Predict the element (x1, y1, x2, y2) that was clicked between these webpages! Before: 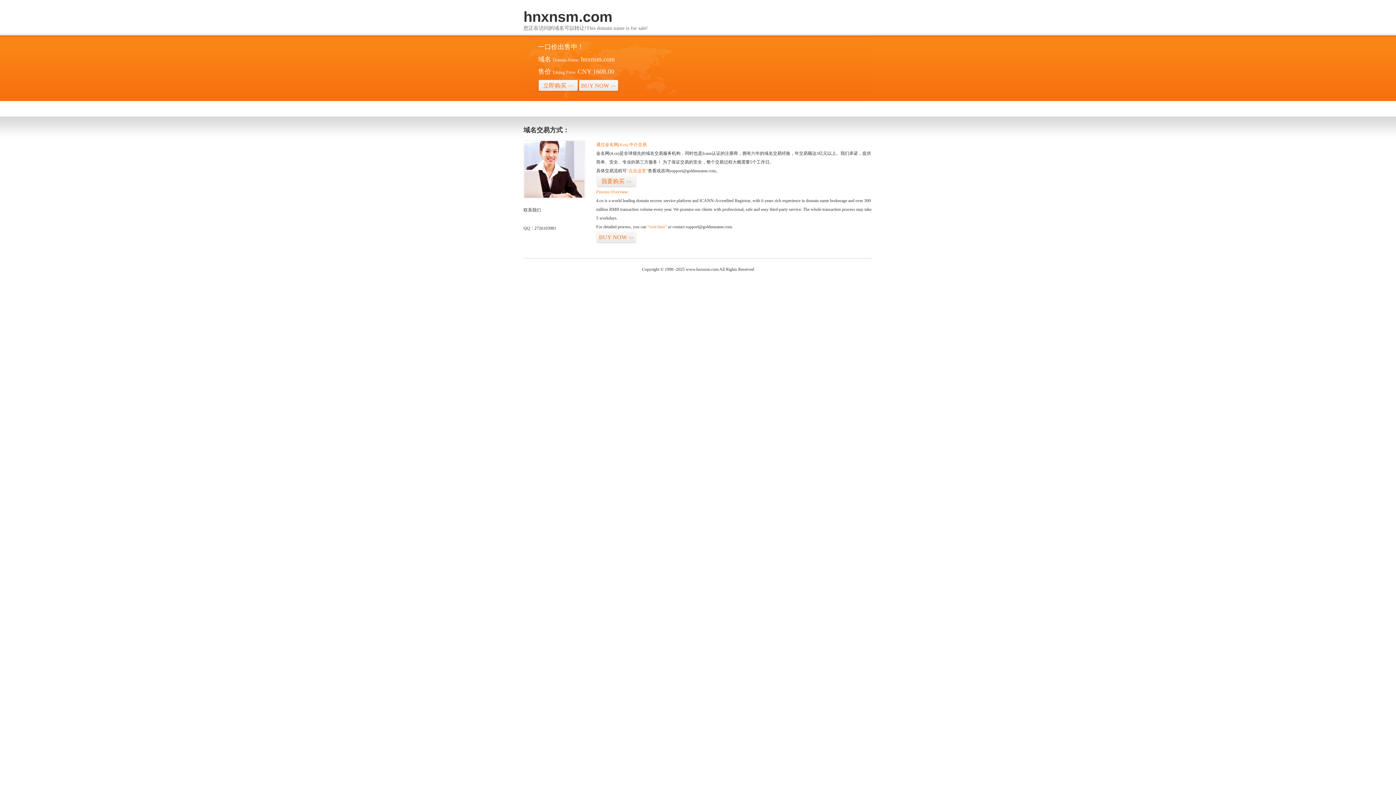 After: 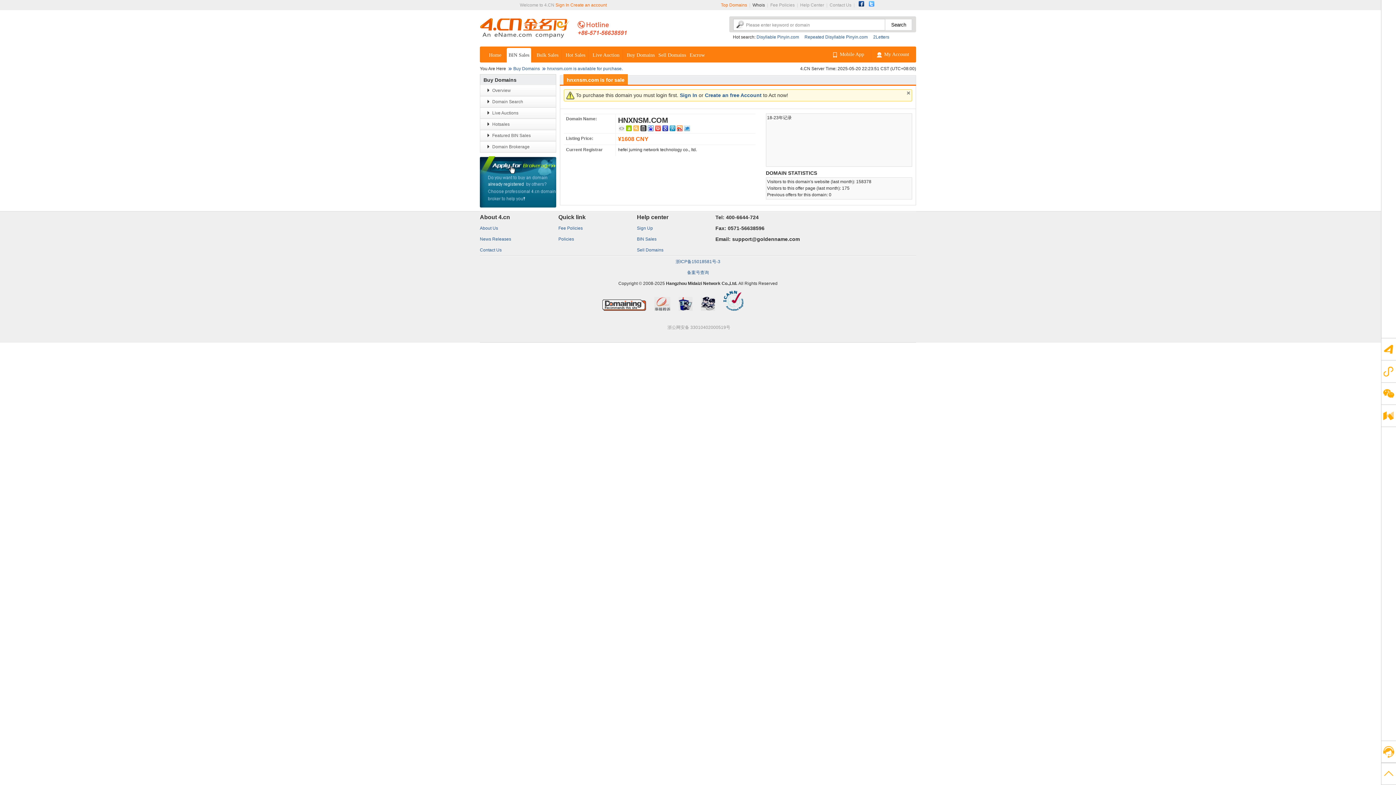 Action: label: “点击这里” bbox: (626, 168, 648, 173)